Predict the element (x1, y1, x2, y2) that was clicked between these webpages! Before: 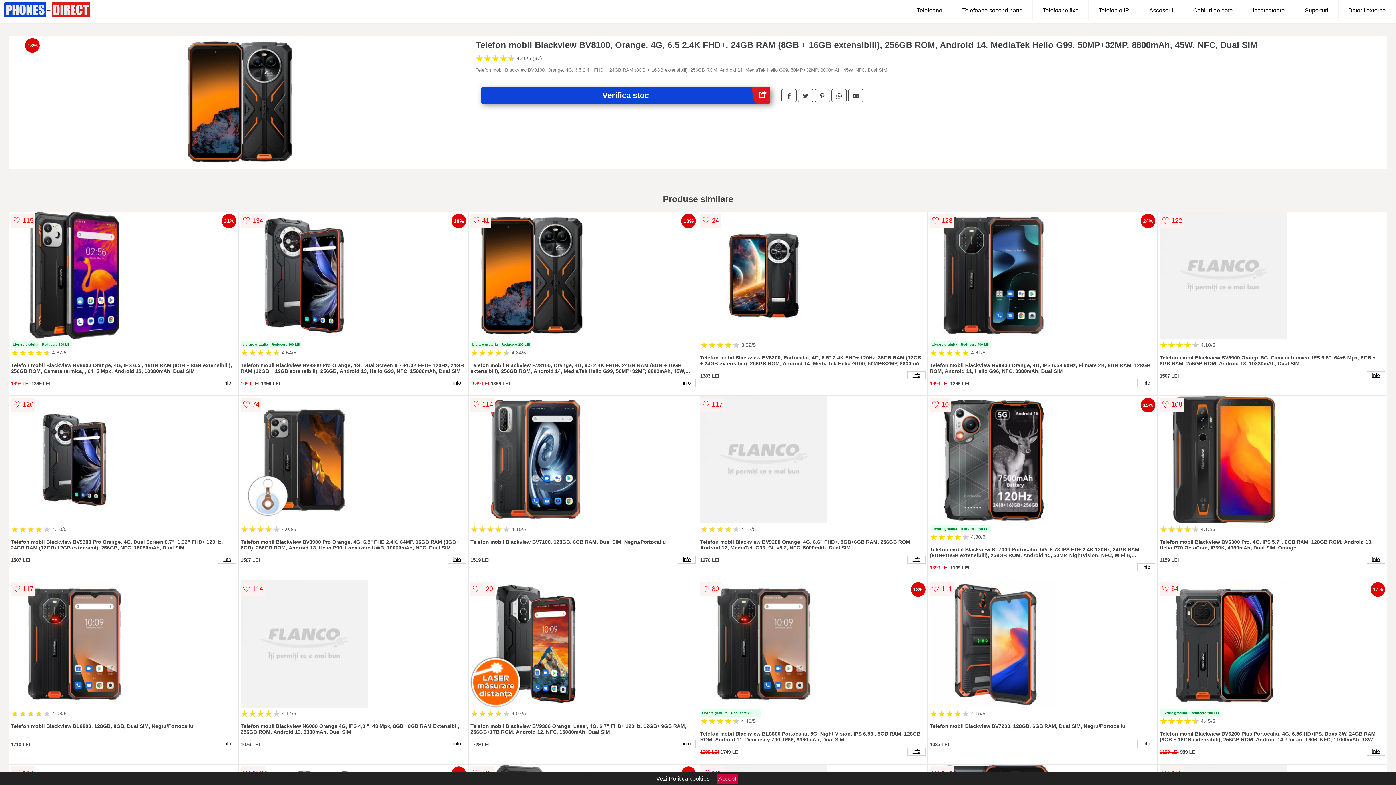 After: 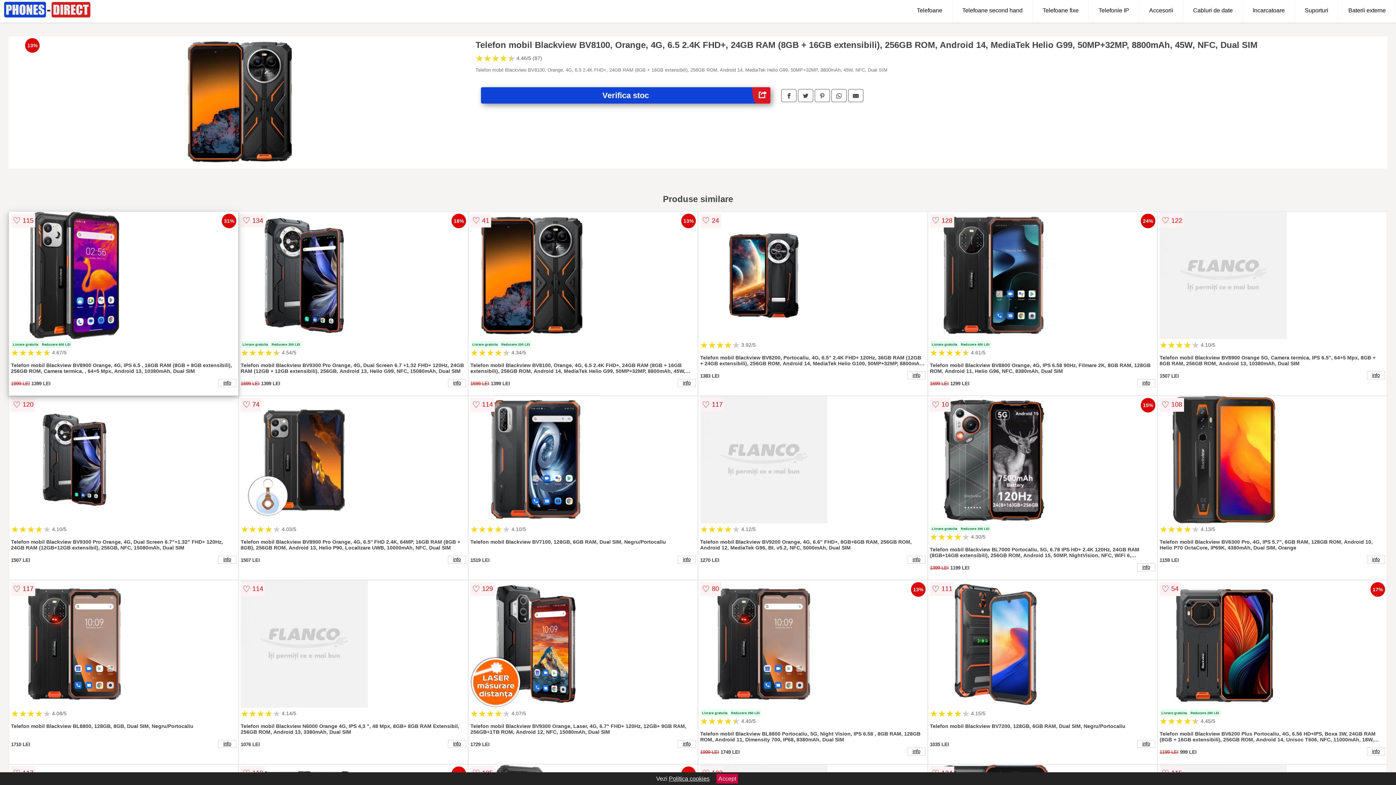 Action: bbox: (10, 212, 236, 340)